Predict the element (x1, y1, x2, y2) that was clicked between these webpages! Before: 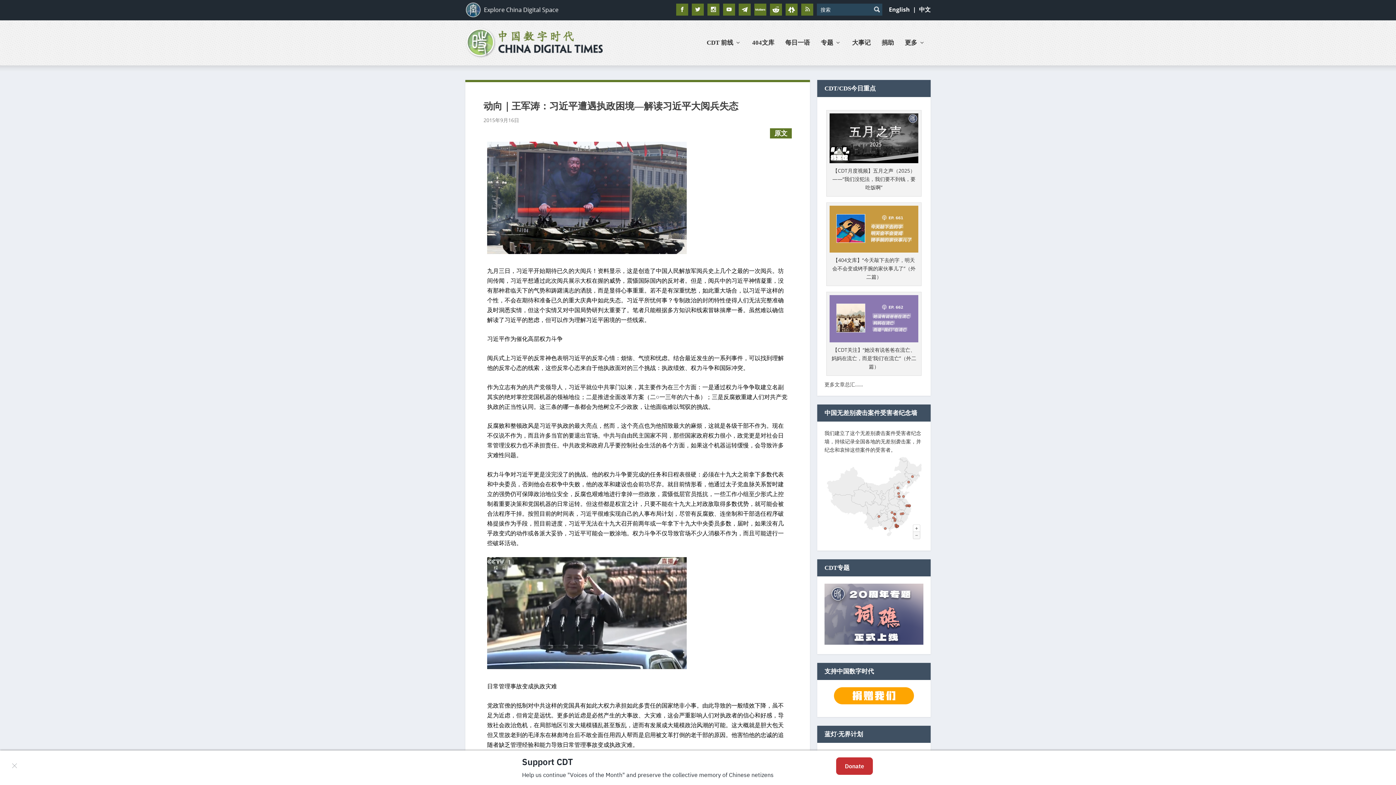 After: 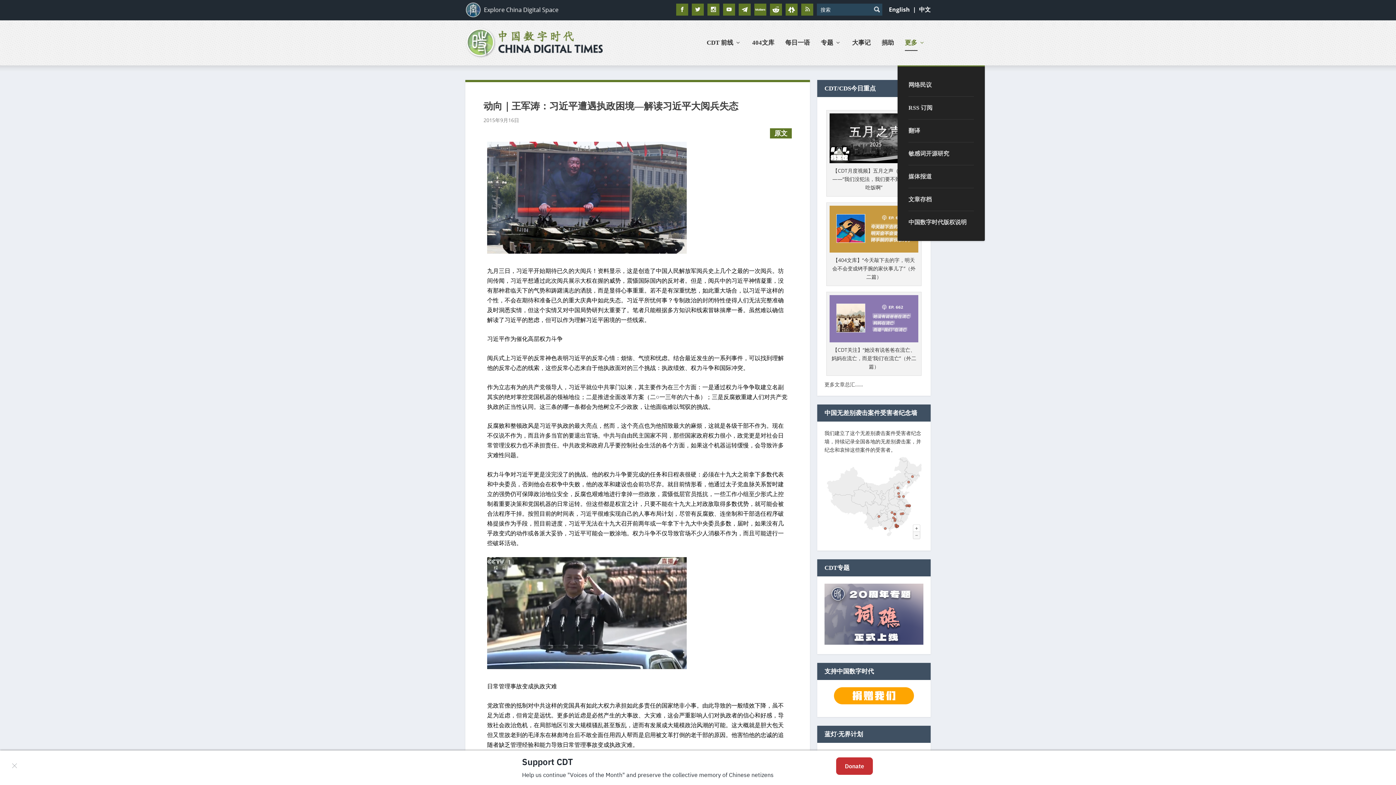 Action: bbox: (905, 40, 925, 65) label: 更多